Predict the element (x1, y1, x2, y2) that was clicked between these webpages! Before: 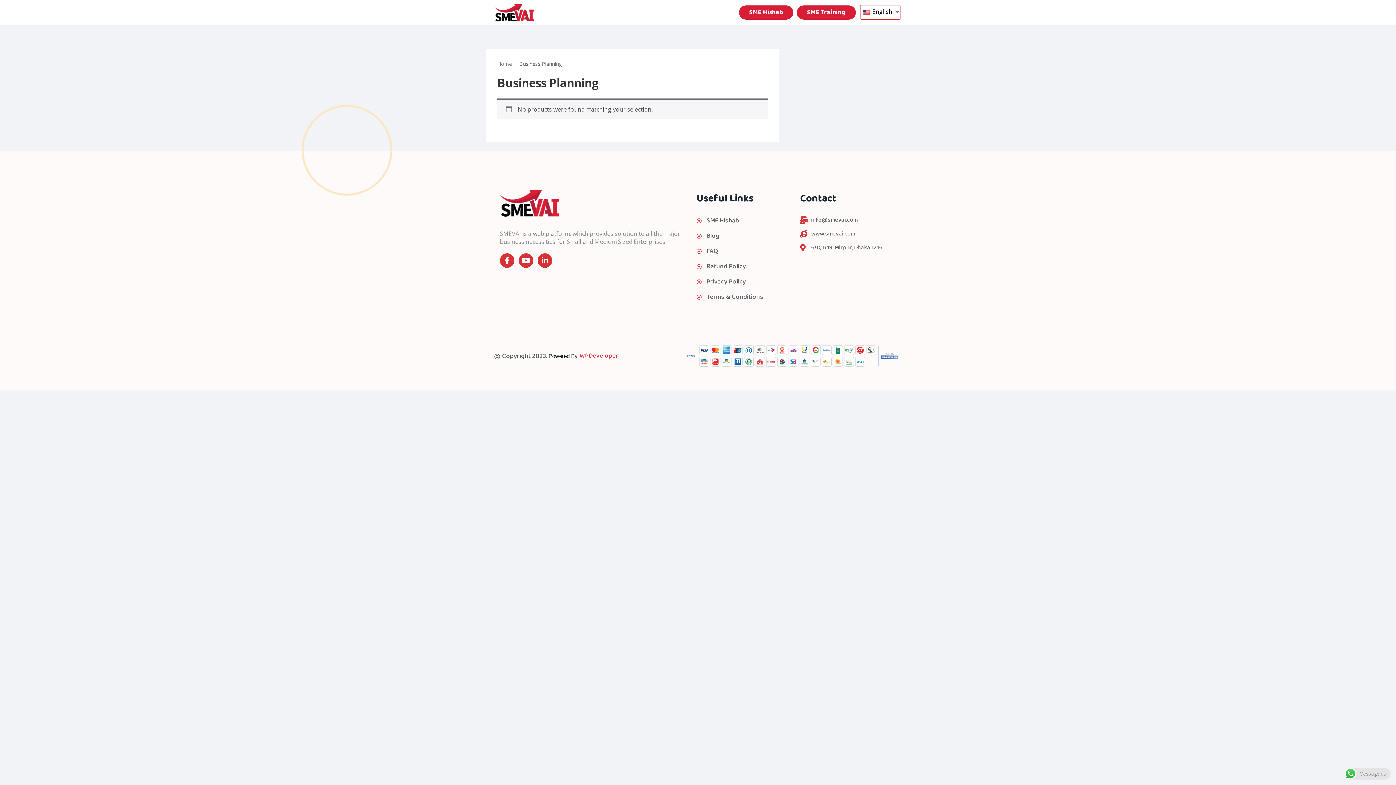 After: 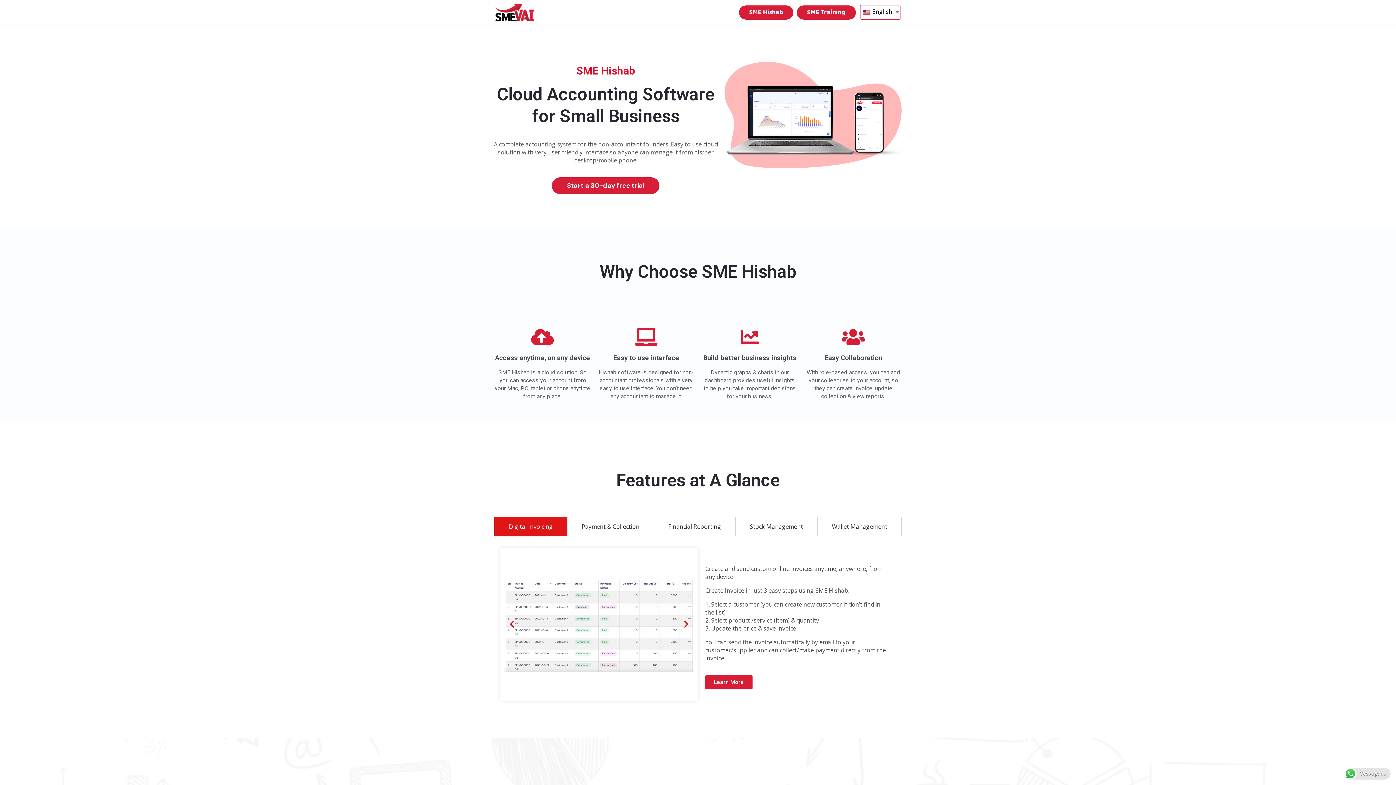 Action: label: SME Hishab bbox: (696, 215, 800, 227)